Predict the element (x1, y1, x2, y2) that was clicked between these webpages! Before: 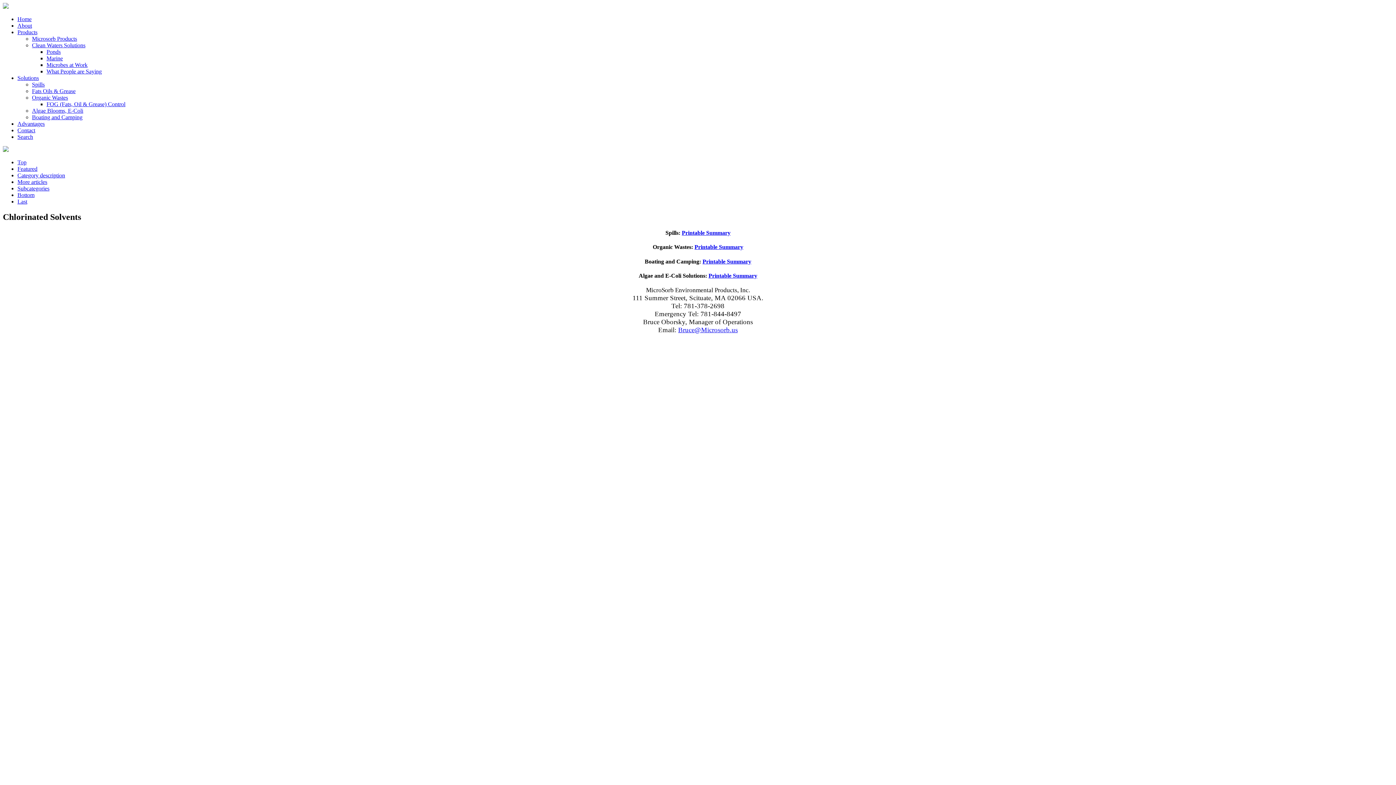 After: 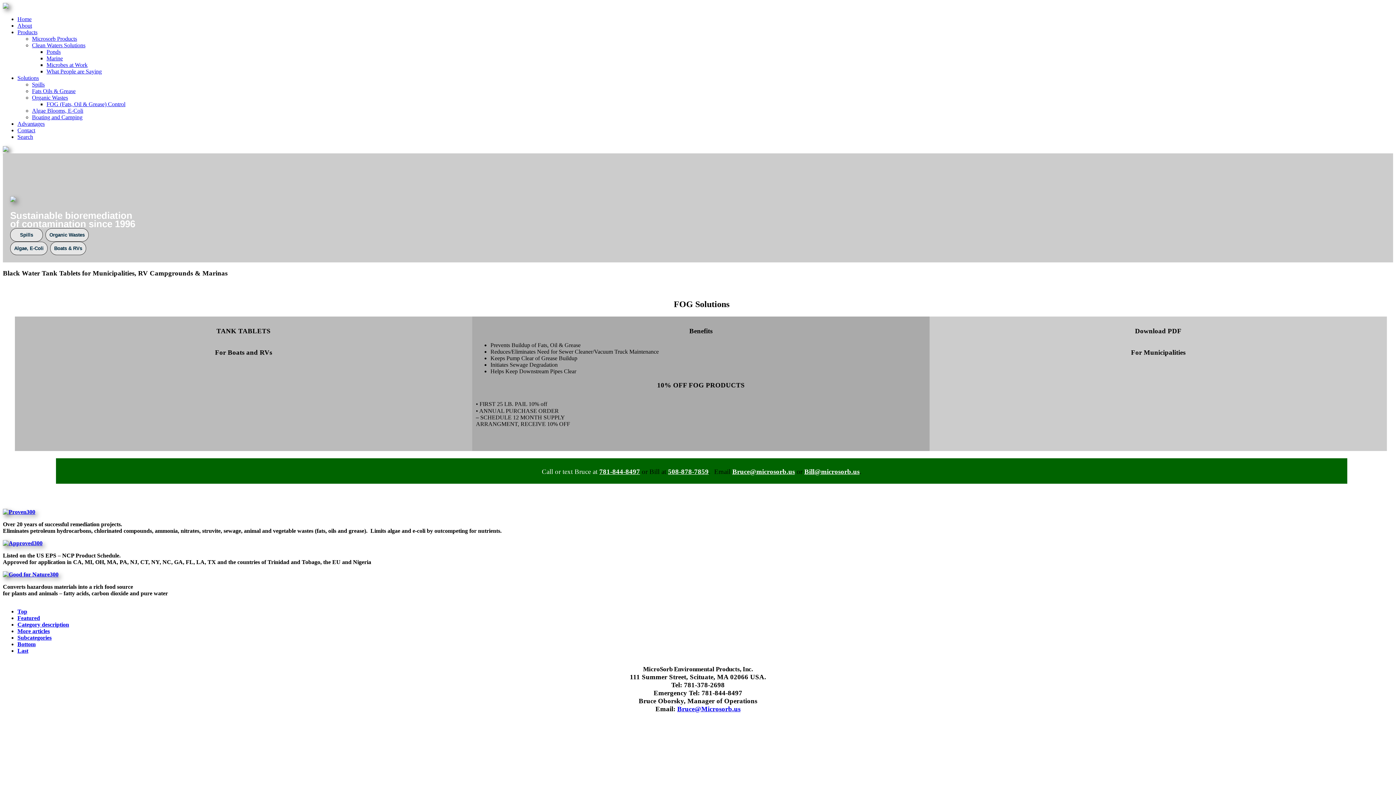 Action: bbox: (2, 3, 8, 9)